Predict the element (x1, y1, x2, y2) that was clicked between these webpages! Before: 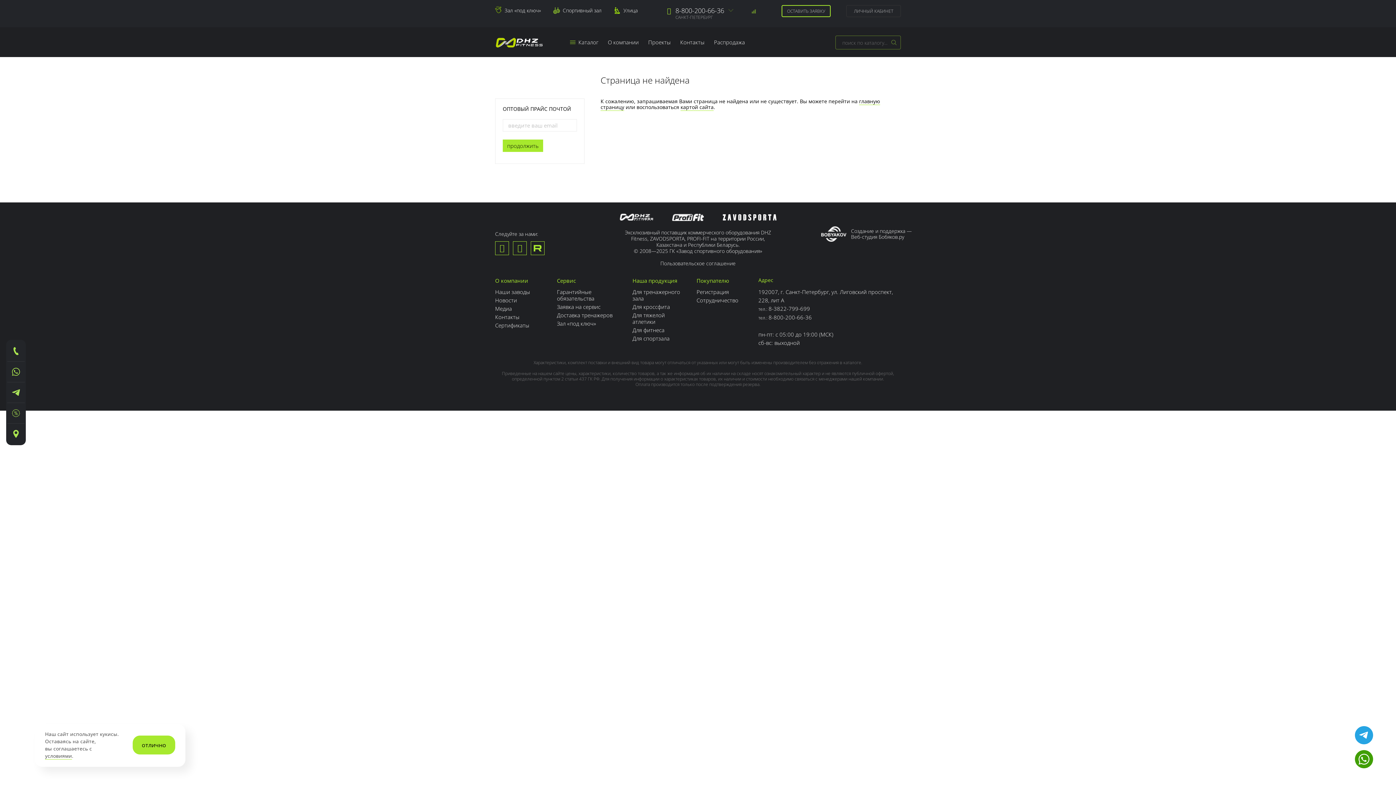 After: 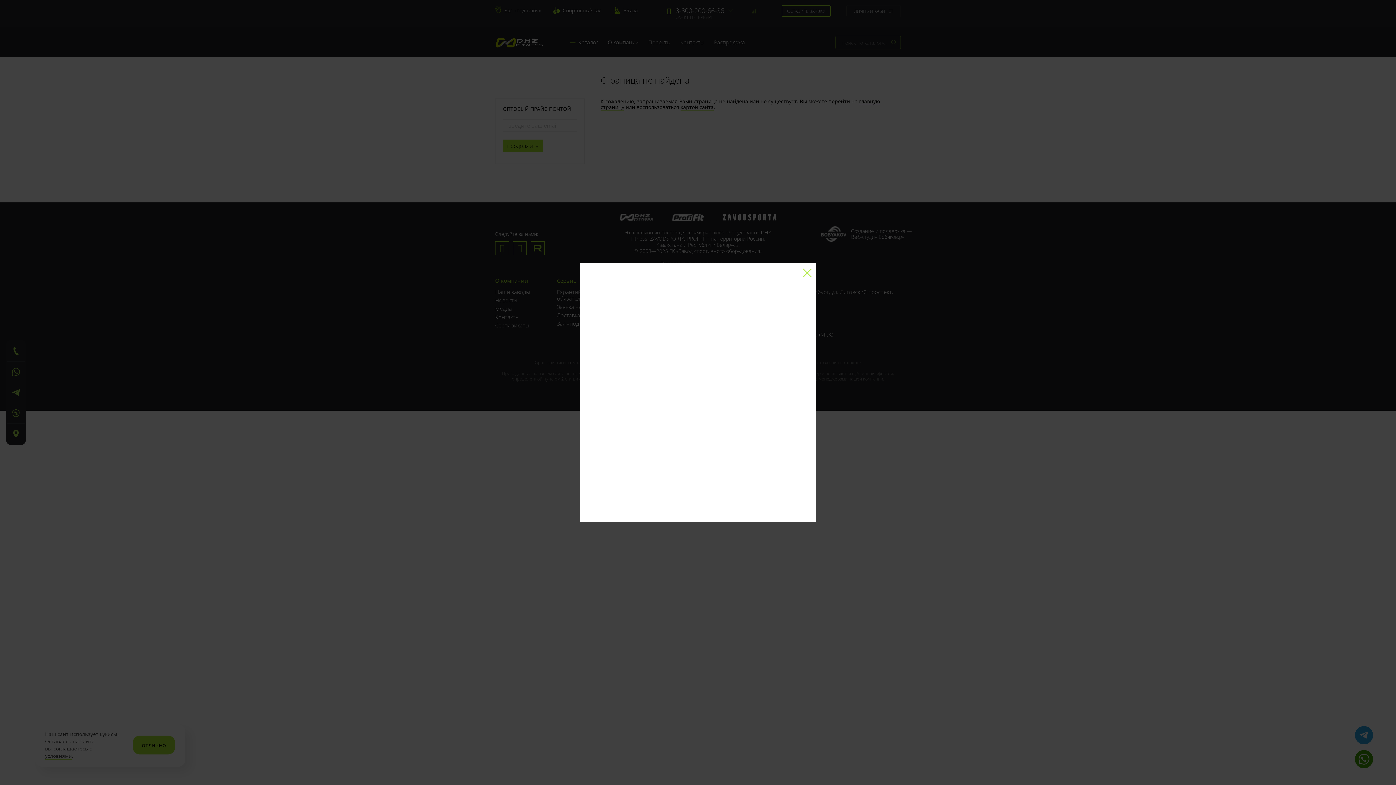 Action: bbox: (7, 403, 24, 423)